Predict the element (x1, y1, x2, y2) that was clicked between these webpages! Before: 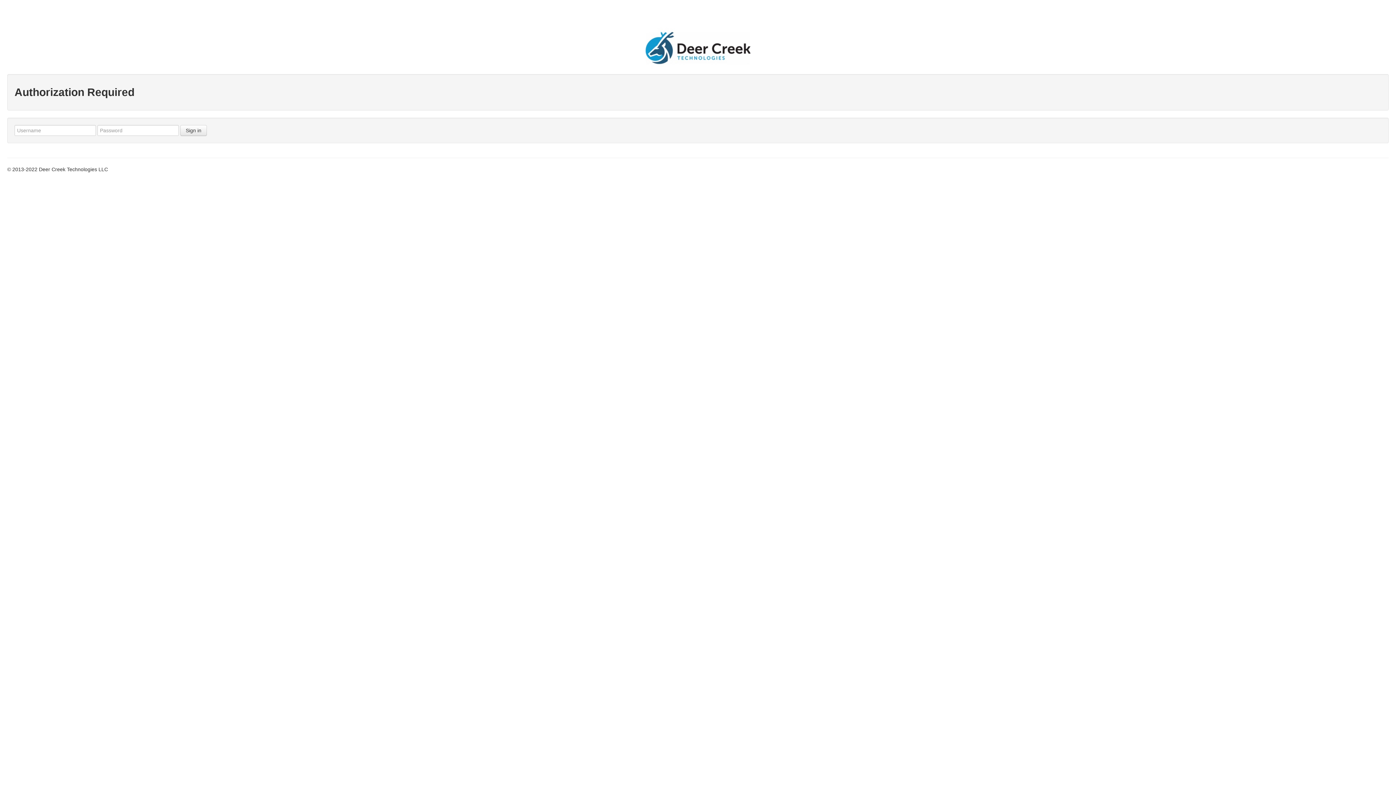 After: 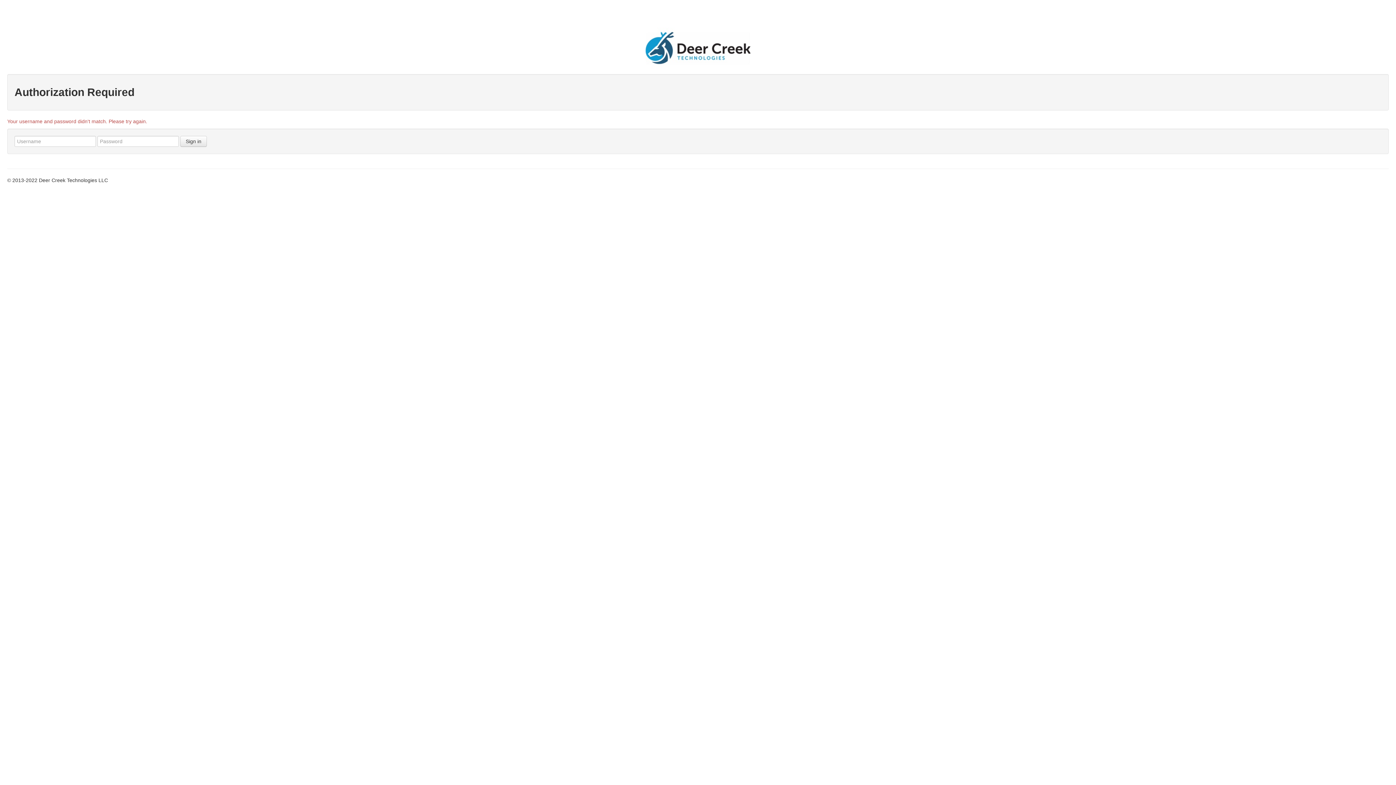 Action: bbox: (180, 125, 206, 136) label: Sign in